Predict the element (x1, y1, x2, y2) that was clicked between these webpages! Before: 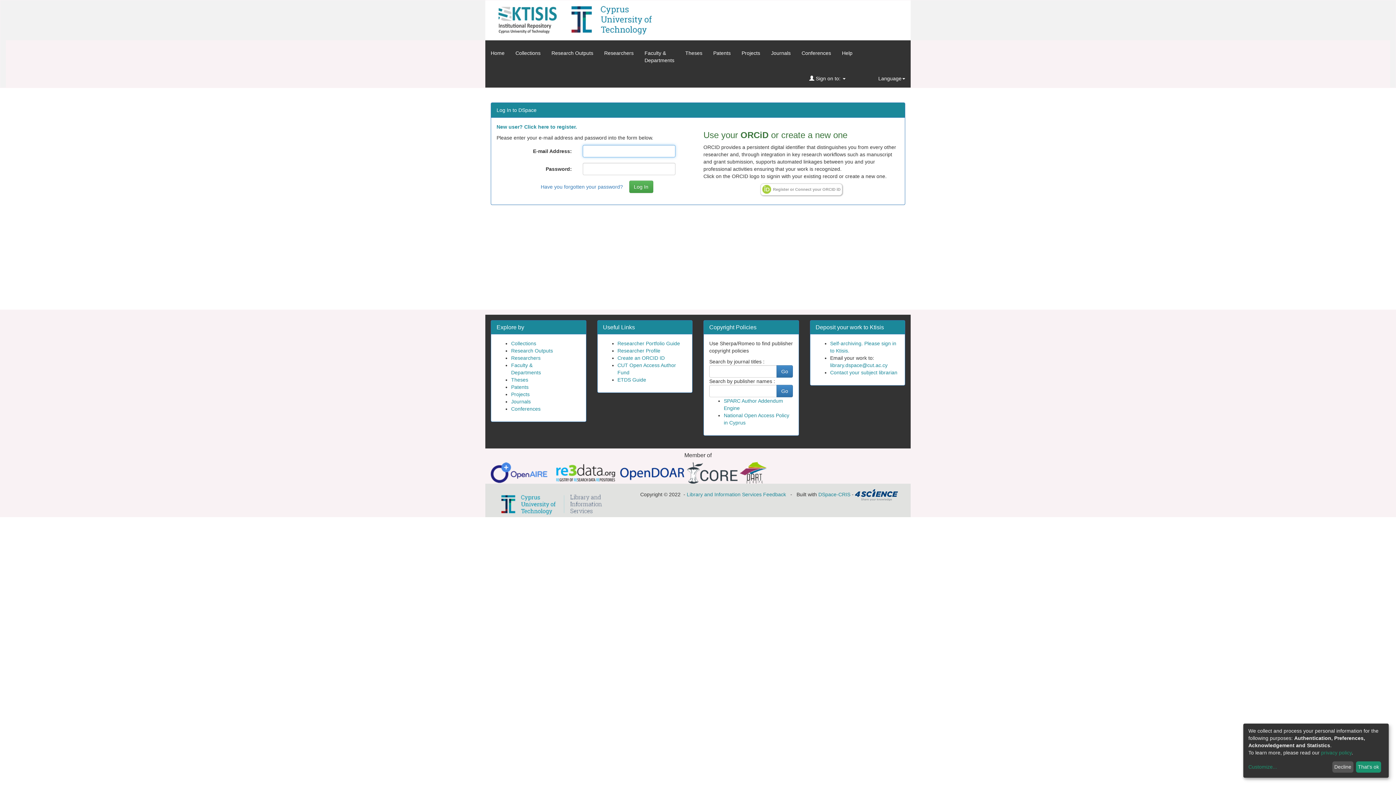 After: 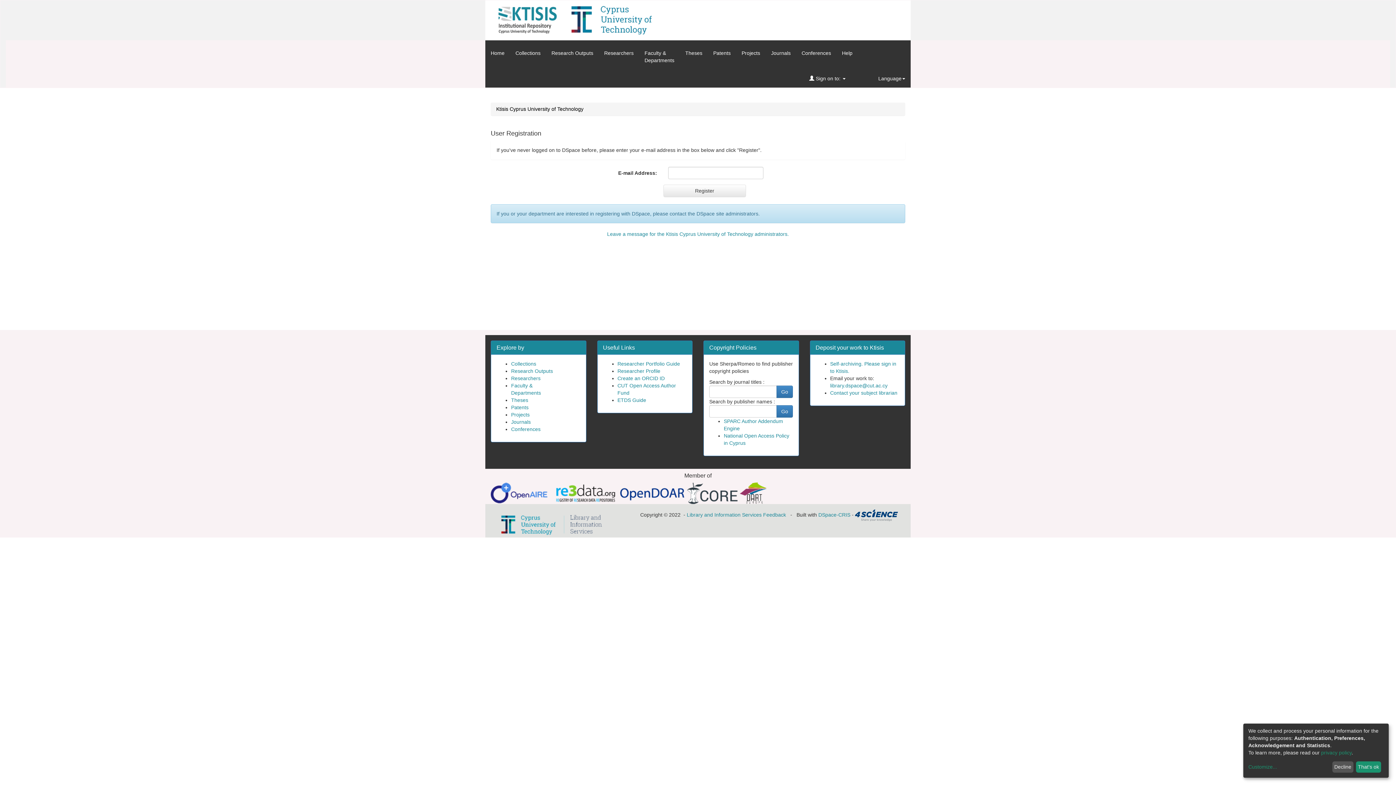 Action: bbox: (496, 124, 577, 129) label: New user? Click here to register.